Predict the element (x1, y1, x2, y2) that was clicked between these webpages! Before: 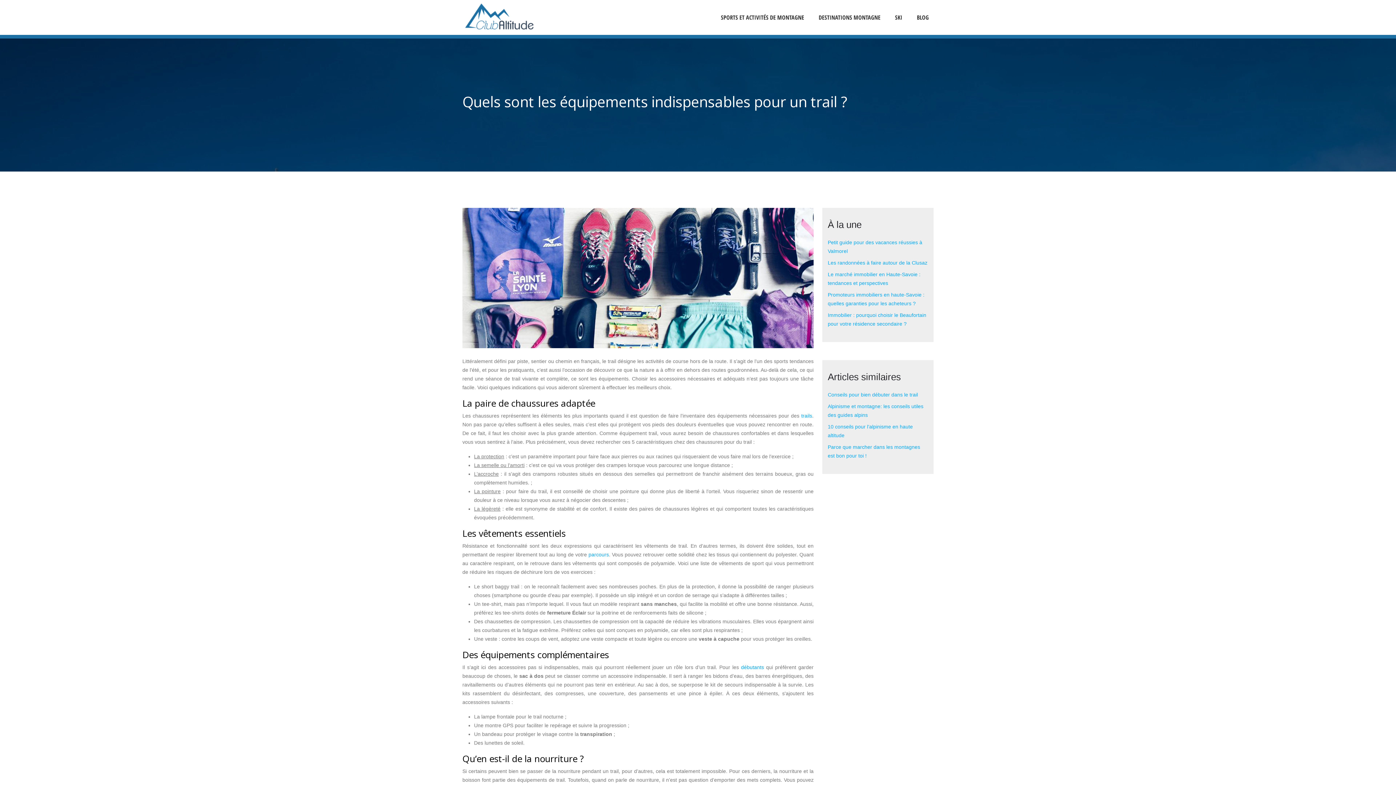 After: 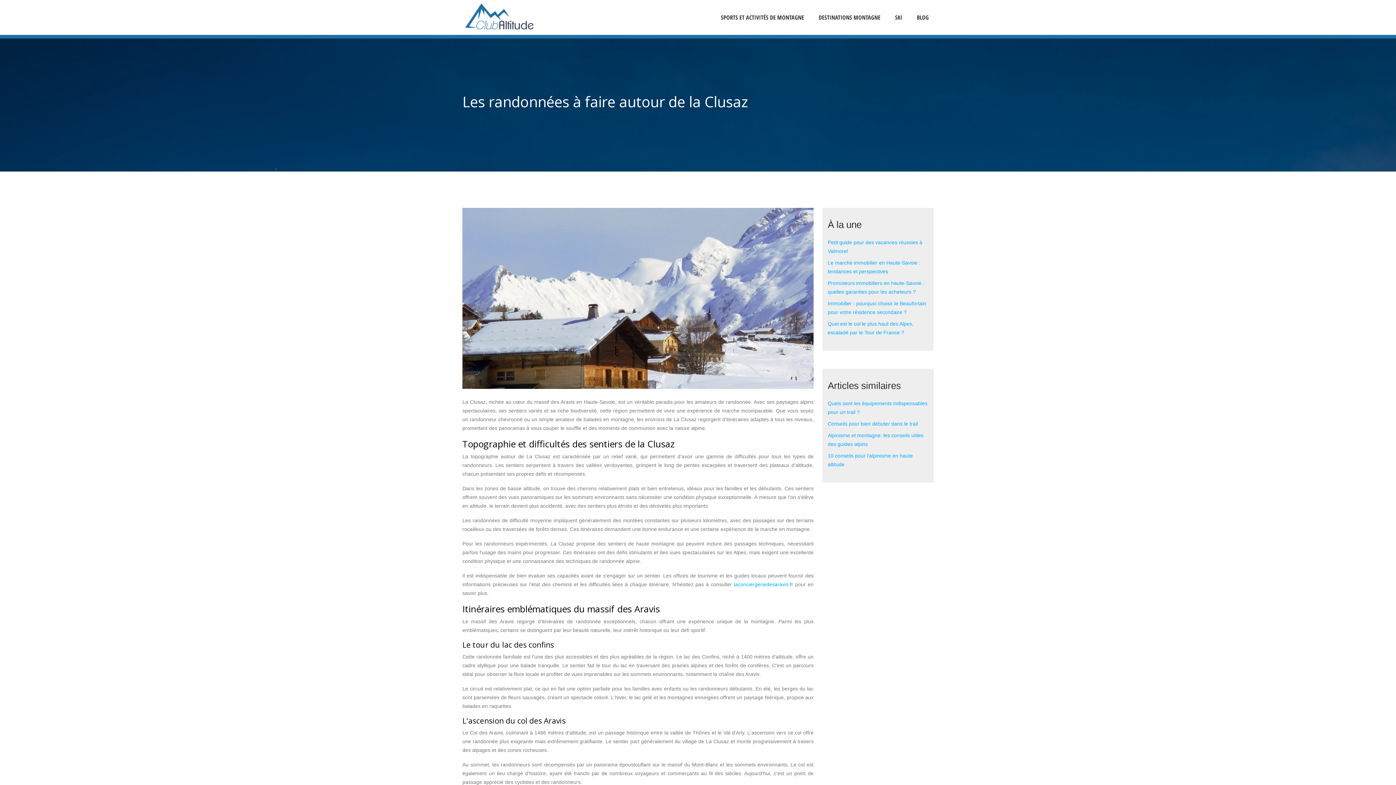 Action: label: Les randonnées à faire autour de la Clusaz bbox: (828, 260, 927, 265)